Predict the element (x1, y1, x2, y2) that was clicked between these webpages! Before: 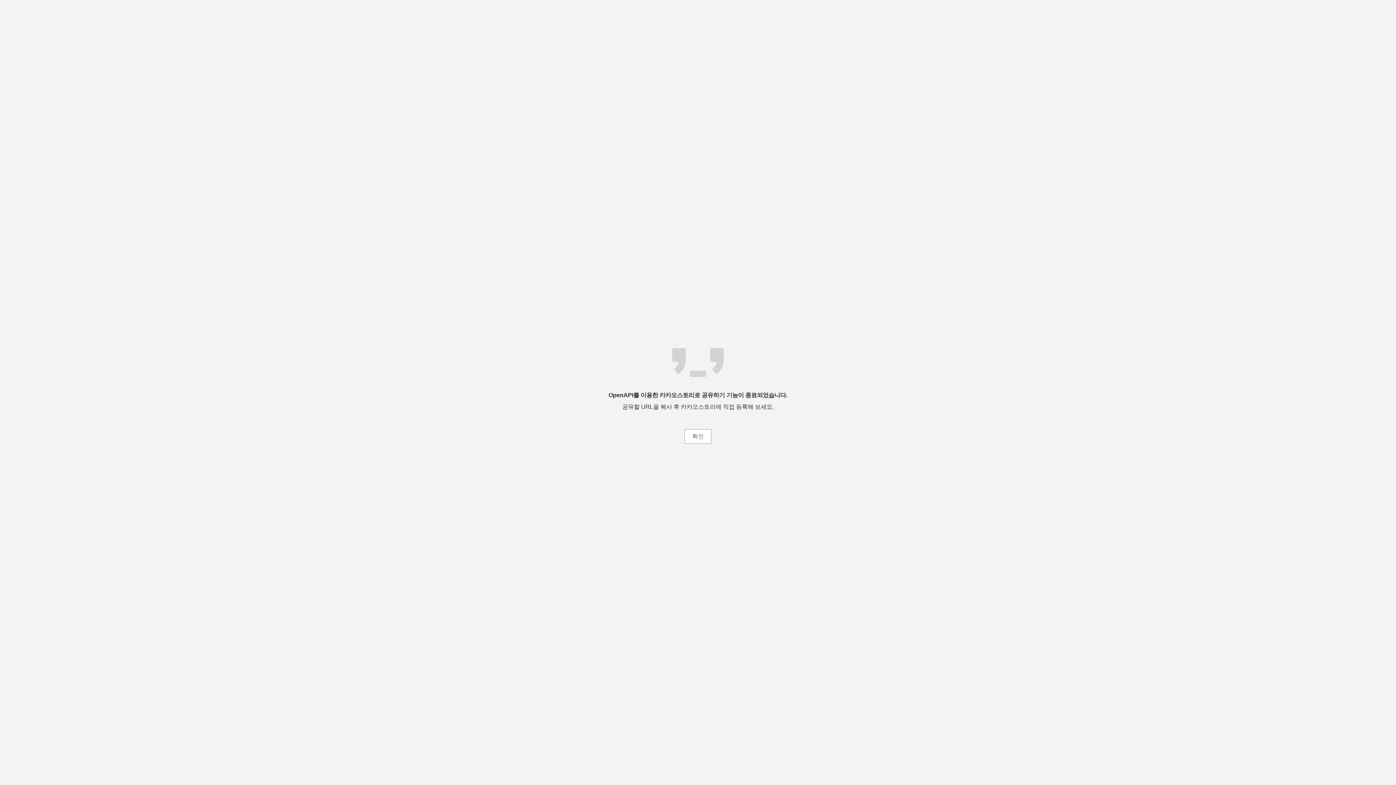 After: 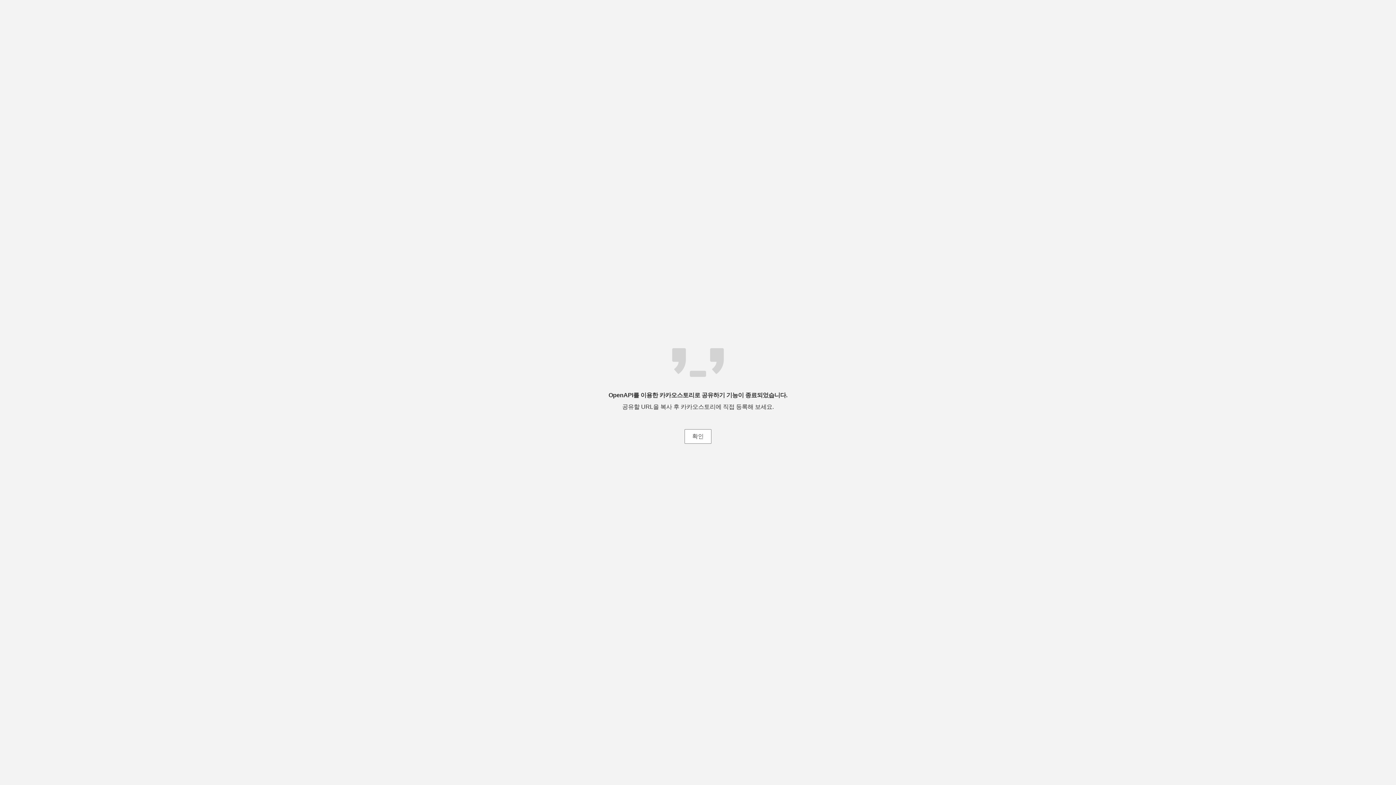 Action: label: 확인 bbox: (684, 429, 711, 444)